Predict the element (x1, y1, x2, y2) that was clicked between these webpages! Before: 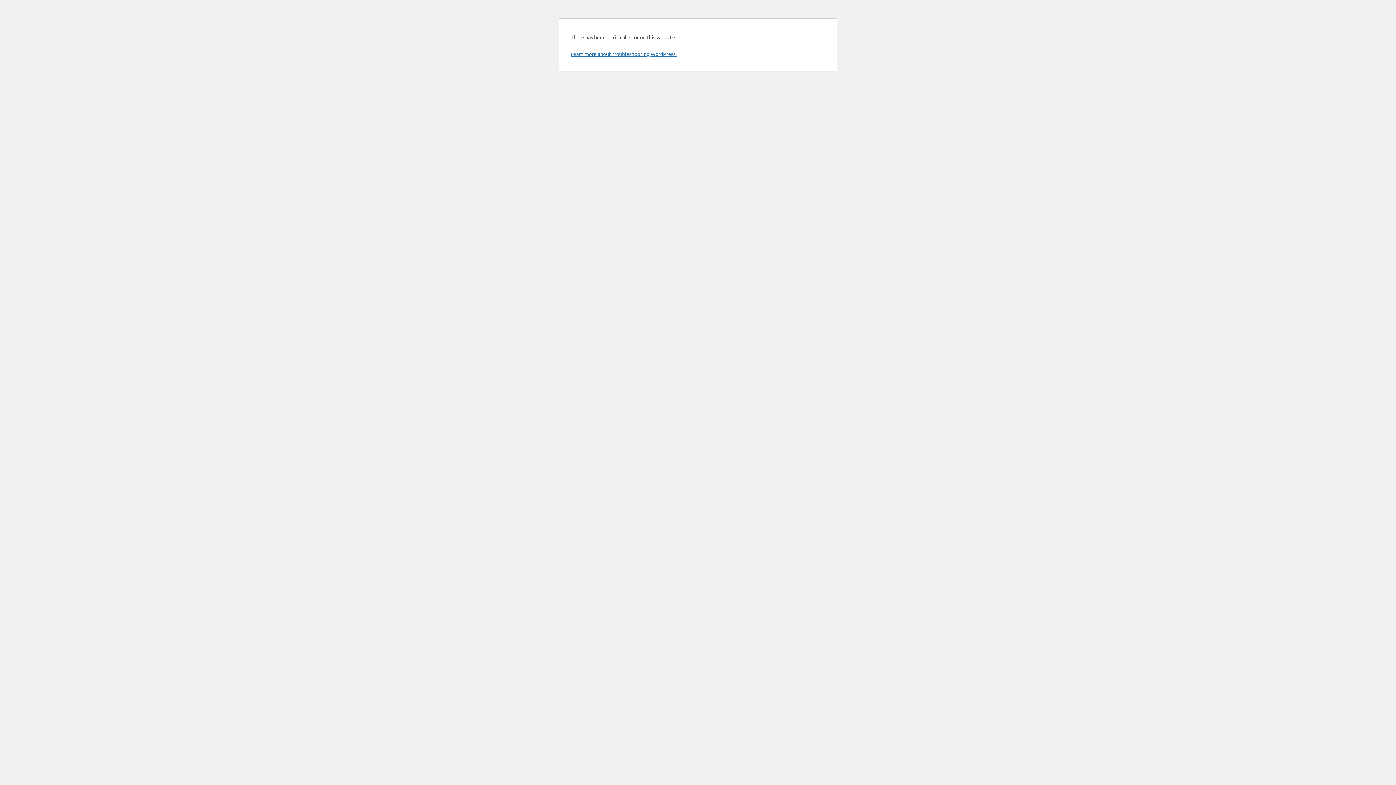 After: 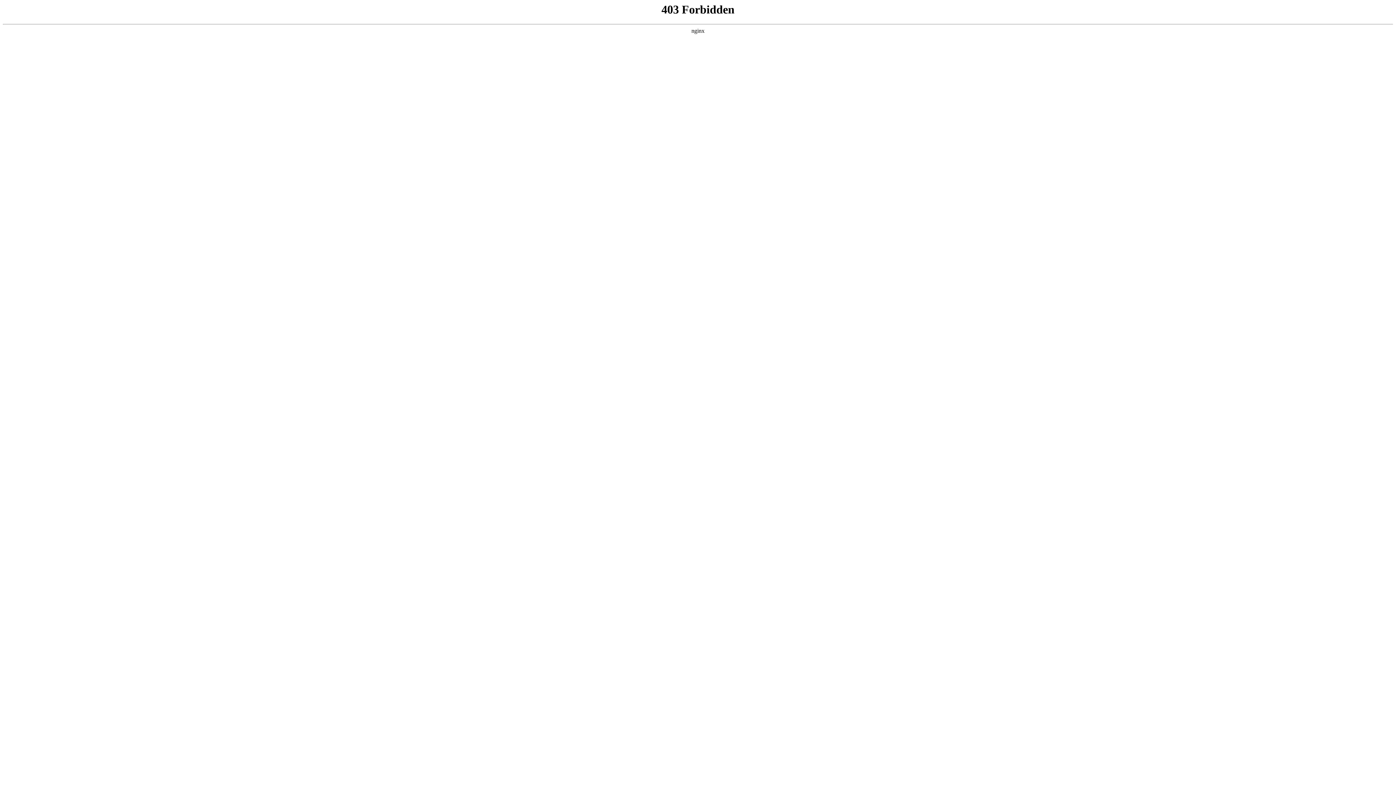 Action: bbox: (570, 50, 676, 57) label: Learn more about troubleshooting WordPress.